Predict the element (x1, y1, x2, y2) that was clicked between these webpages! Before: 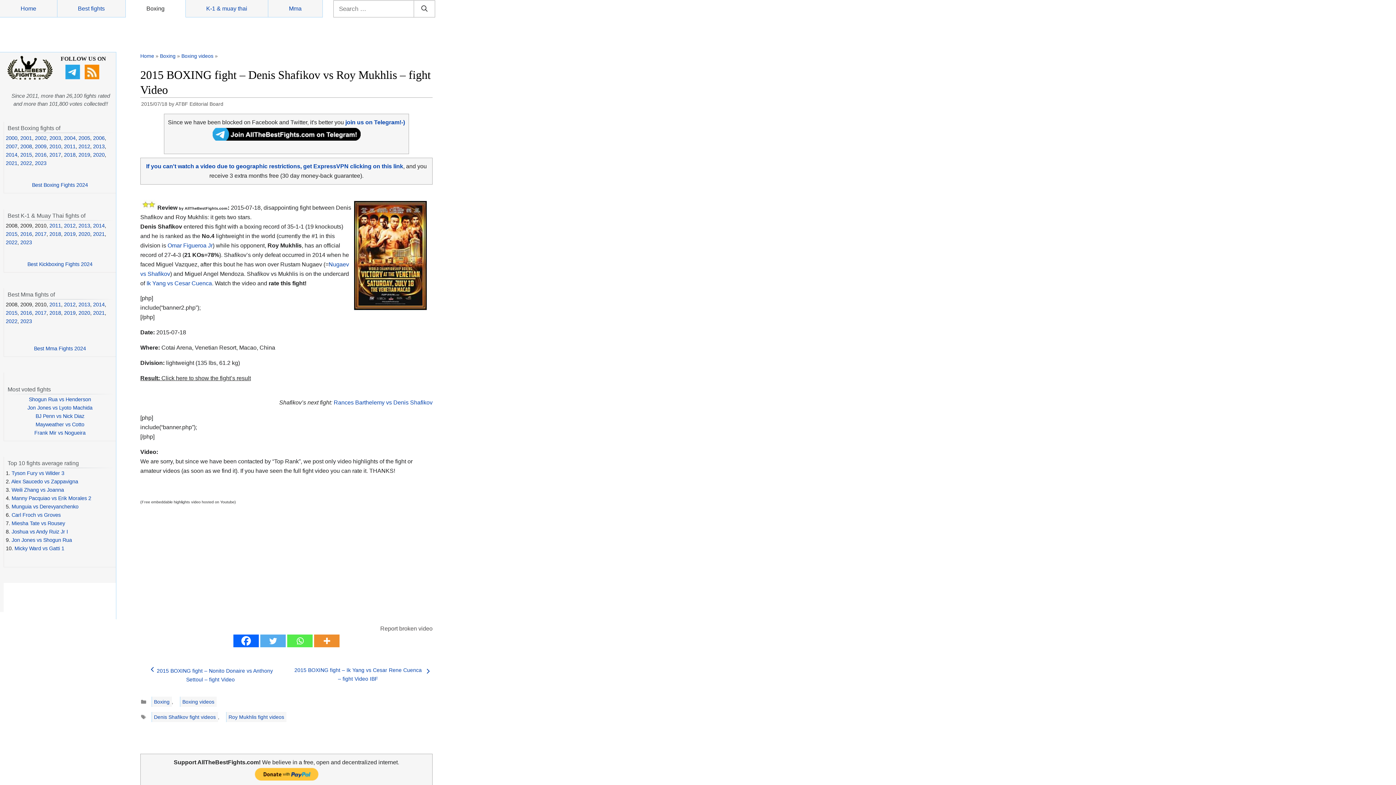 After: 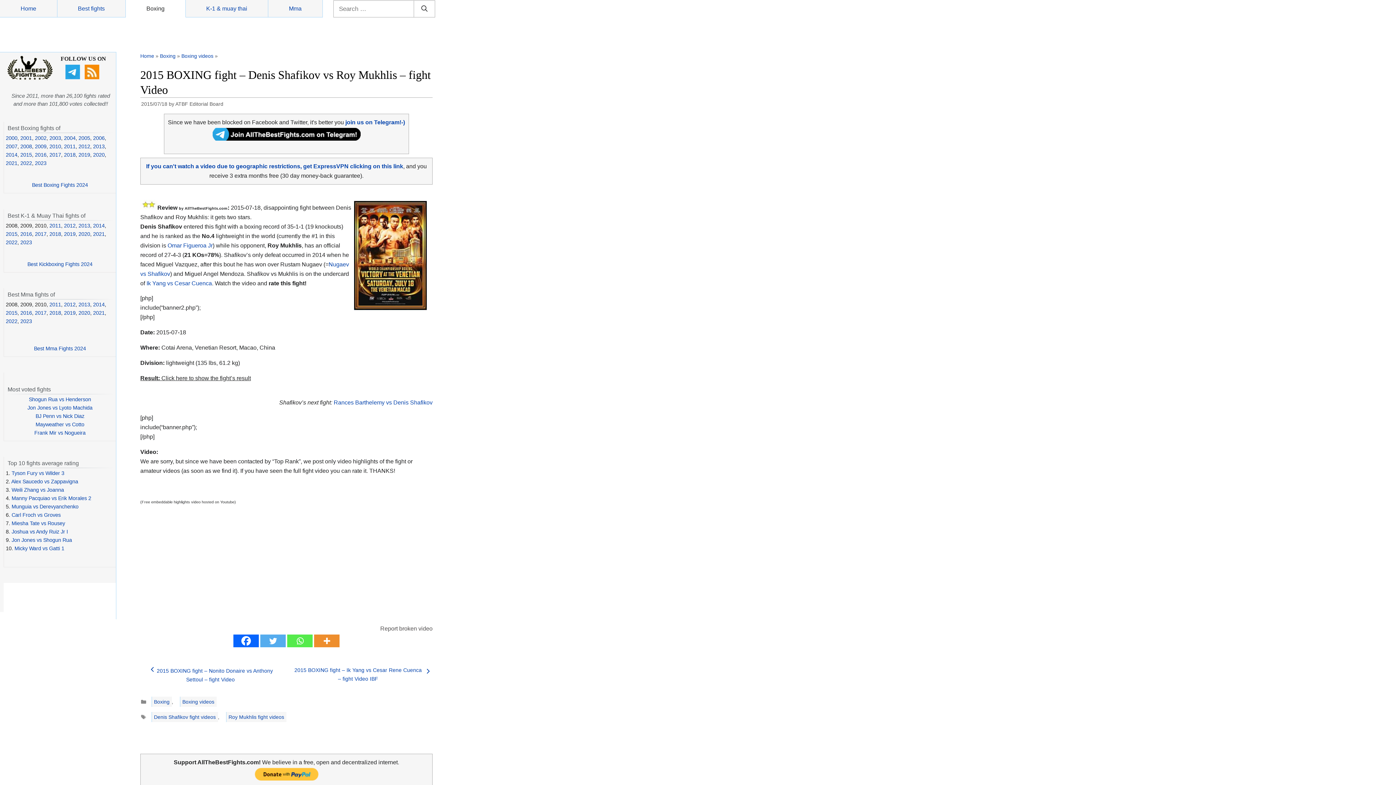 Action: label: Facebook bbox: (233, 634, 258, 647)